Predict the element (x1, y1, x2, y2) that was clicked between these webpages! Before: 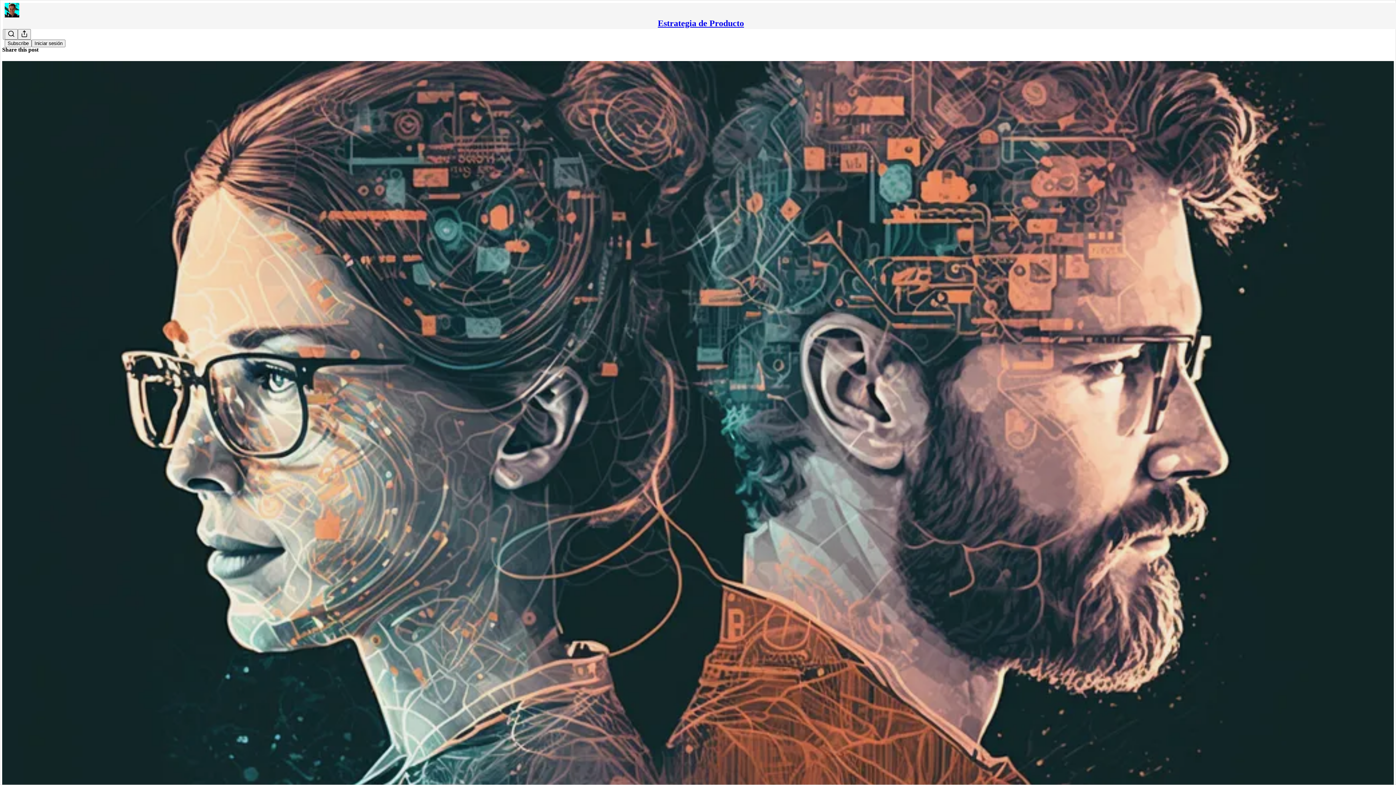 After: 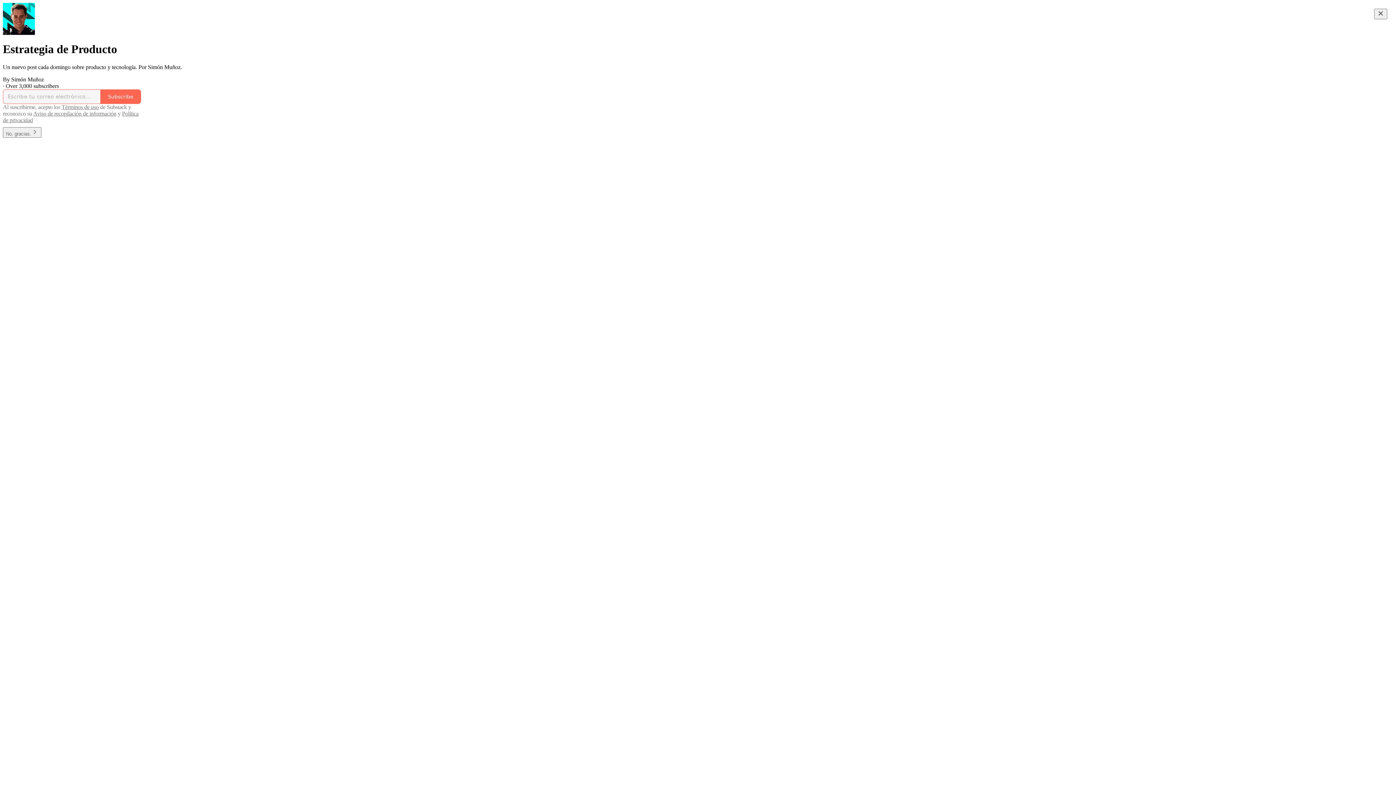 Action: label: Estrategia de Producto bbox: (658, 18, 744, 28)